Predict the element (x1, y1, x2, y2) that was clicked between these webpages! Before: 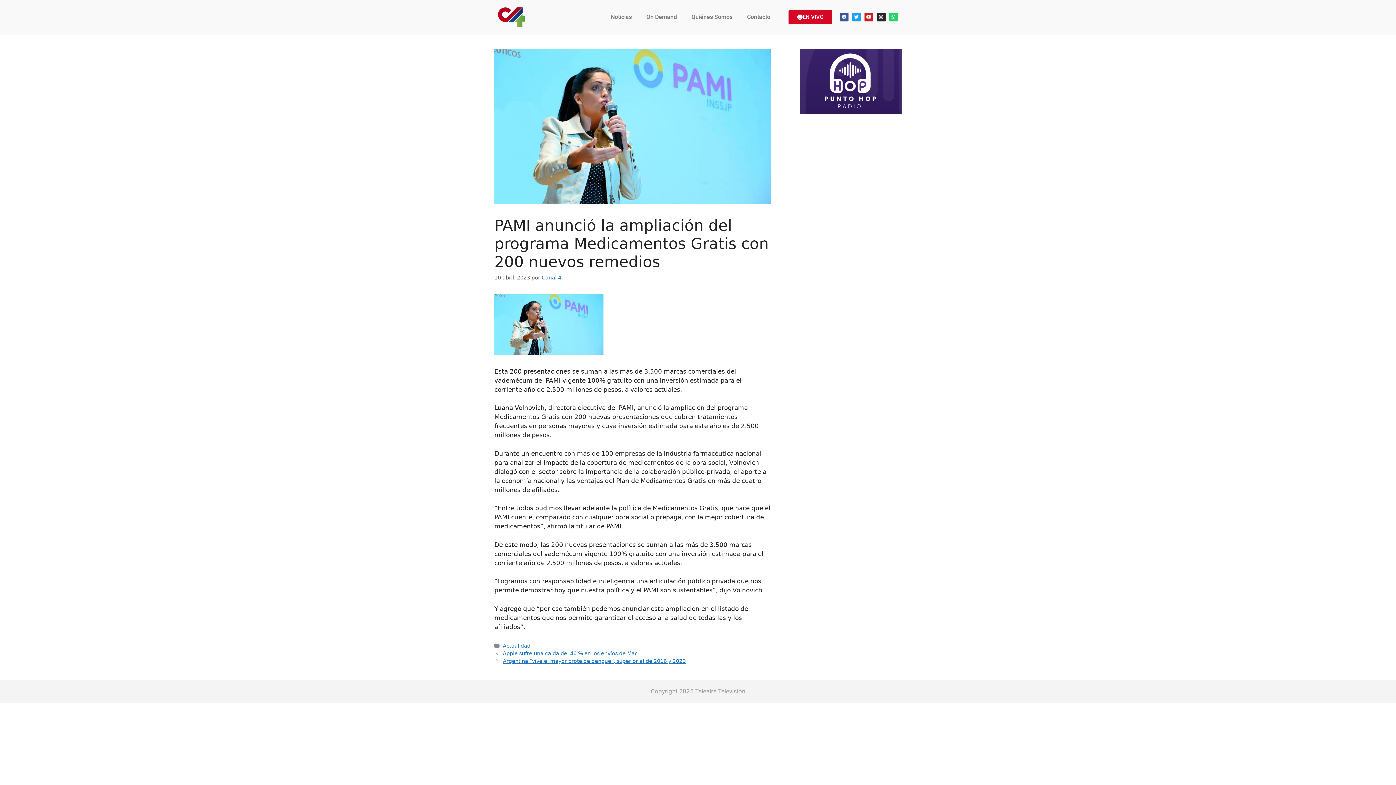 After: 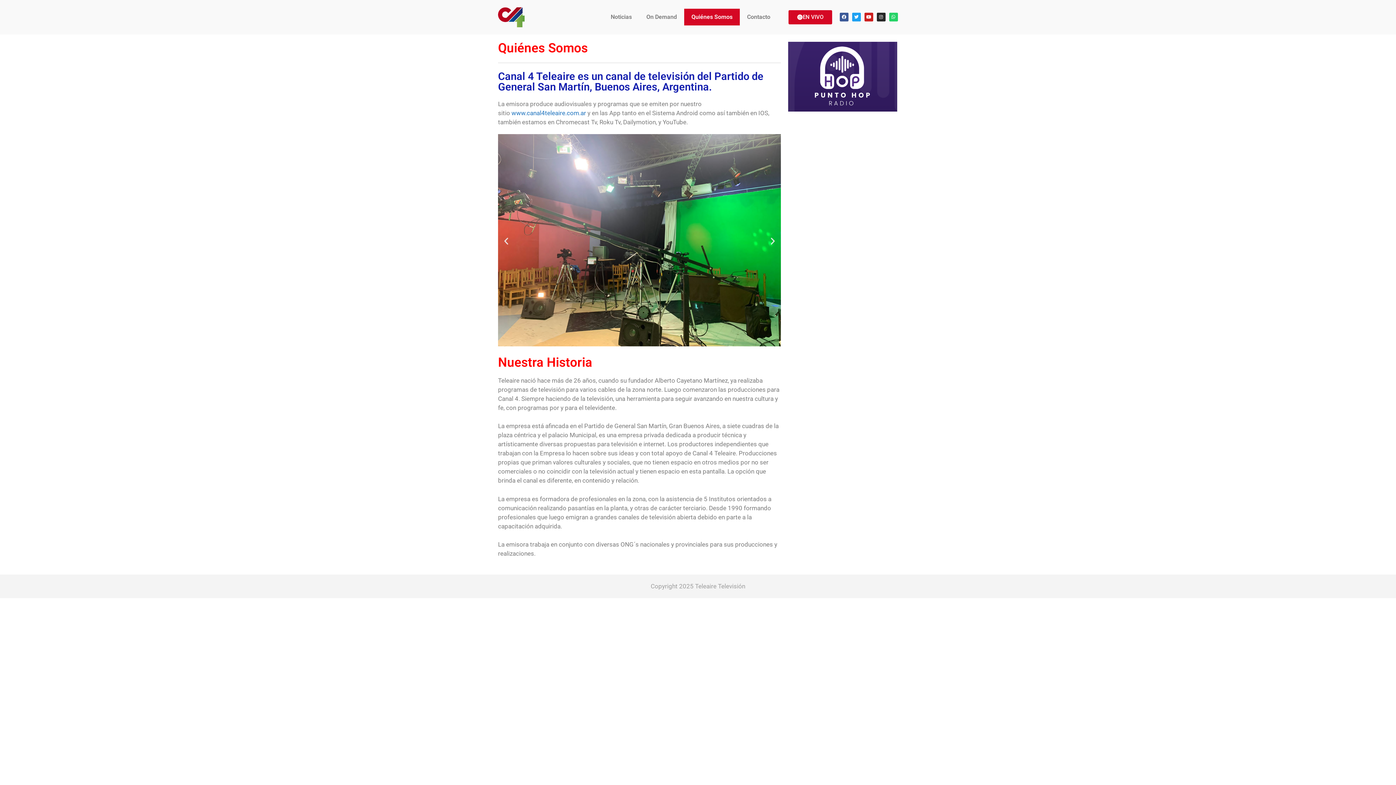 Action: bbox: (684, 8, 740, 25) label: Quiénes Somos